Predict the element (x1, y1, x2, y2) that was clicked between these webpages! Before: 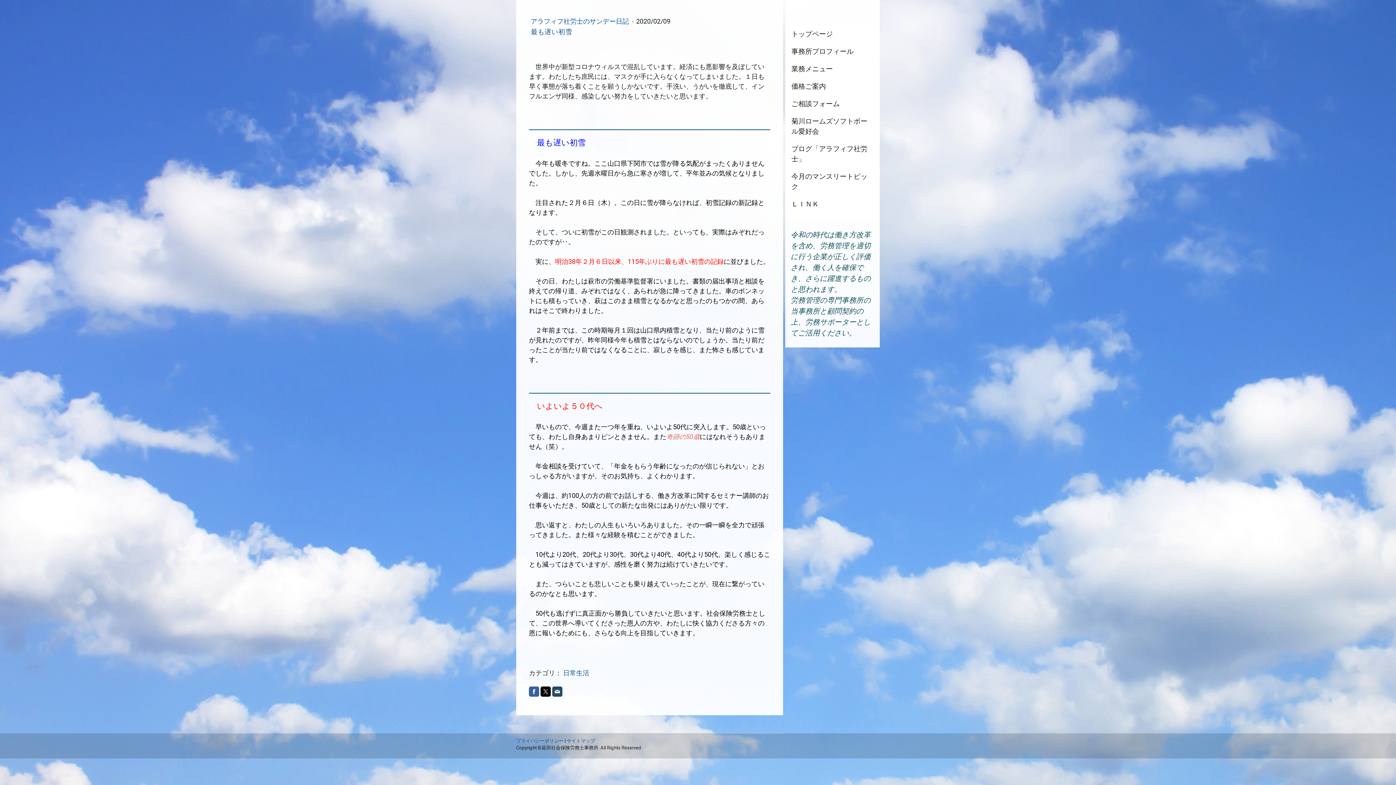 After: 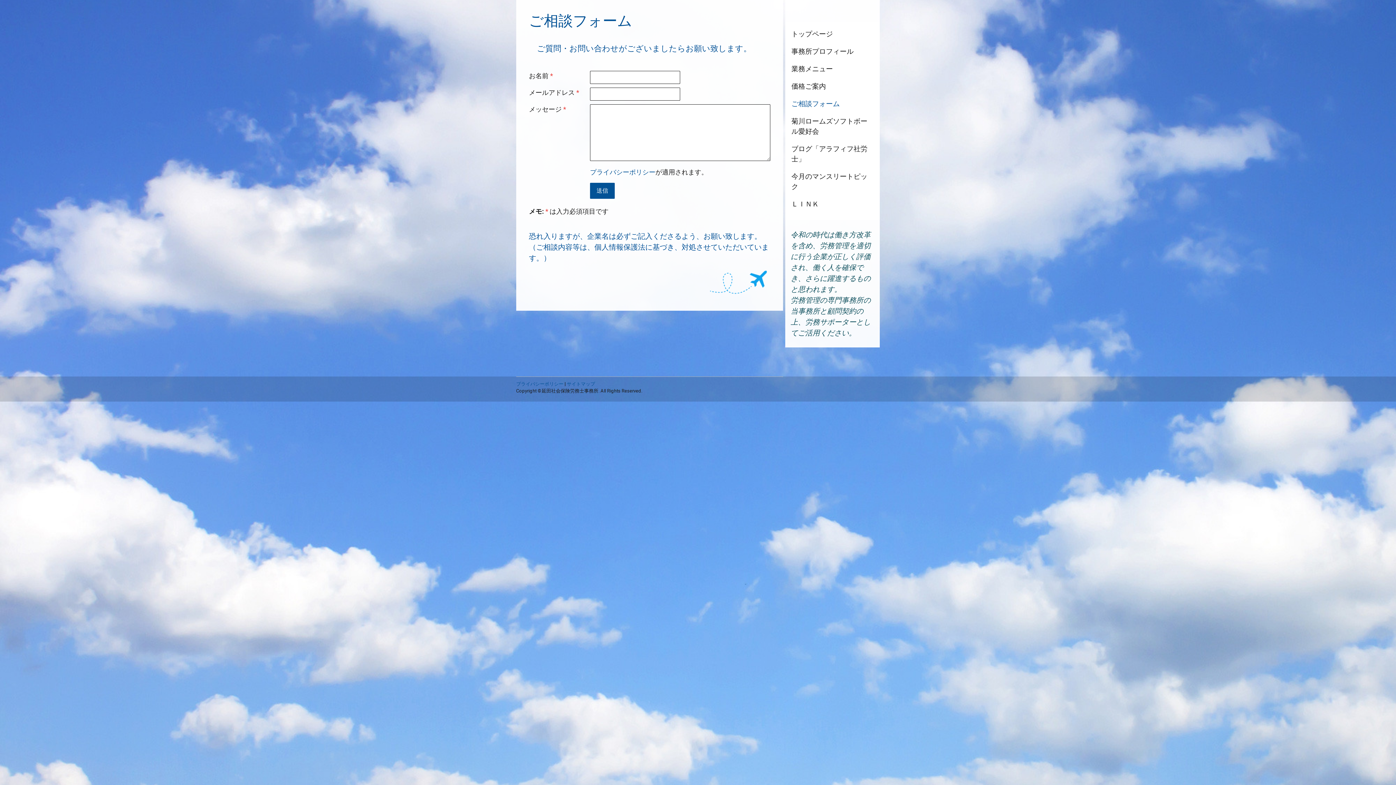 Action: label: ご相談フォーム bbox: (785, 95, 880, 112)